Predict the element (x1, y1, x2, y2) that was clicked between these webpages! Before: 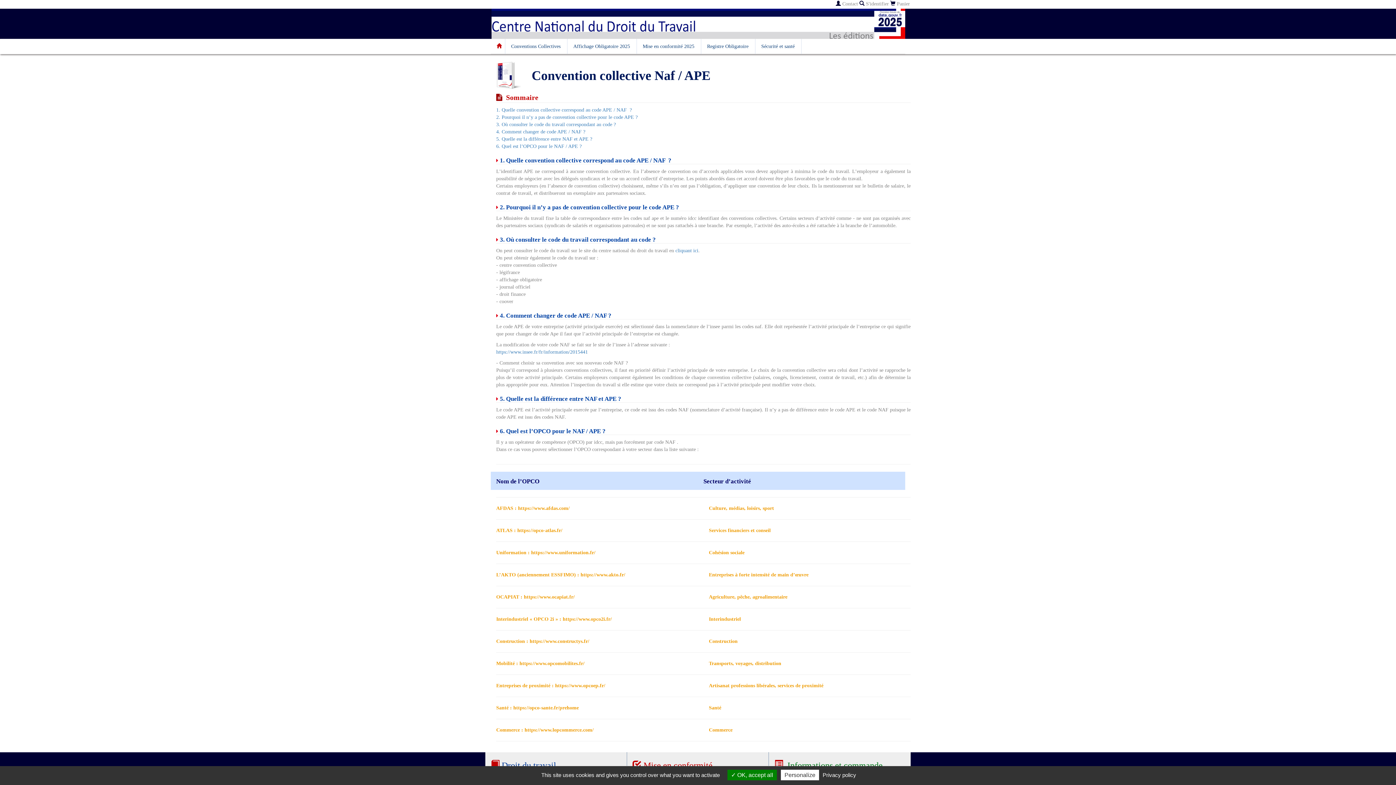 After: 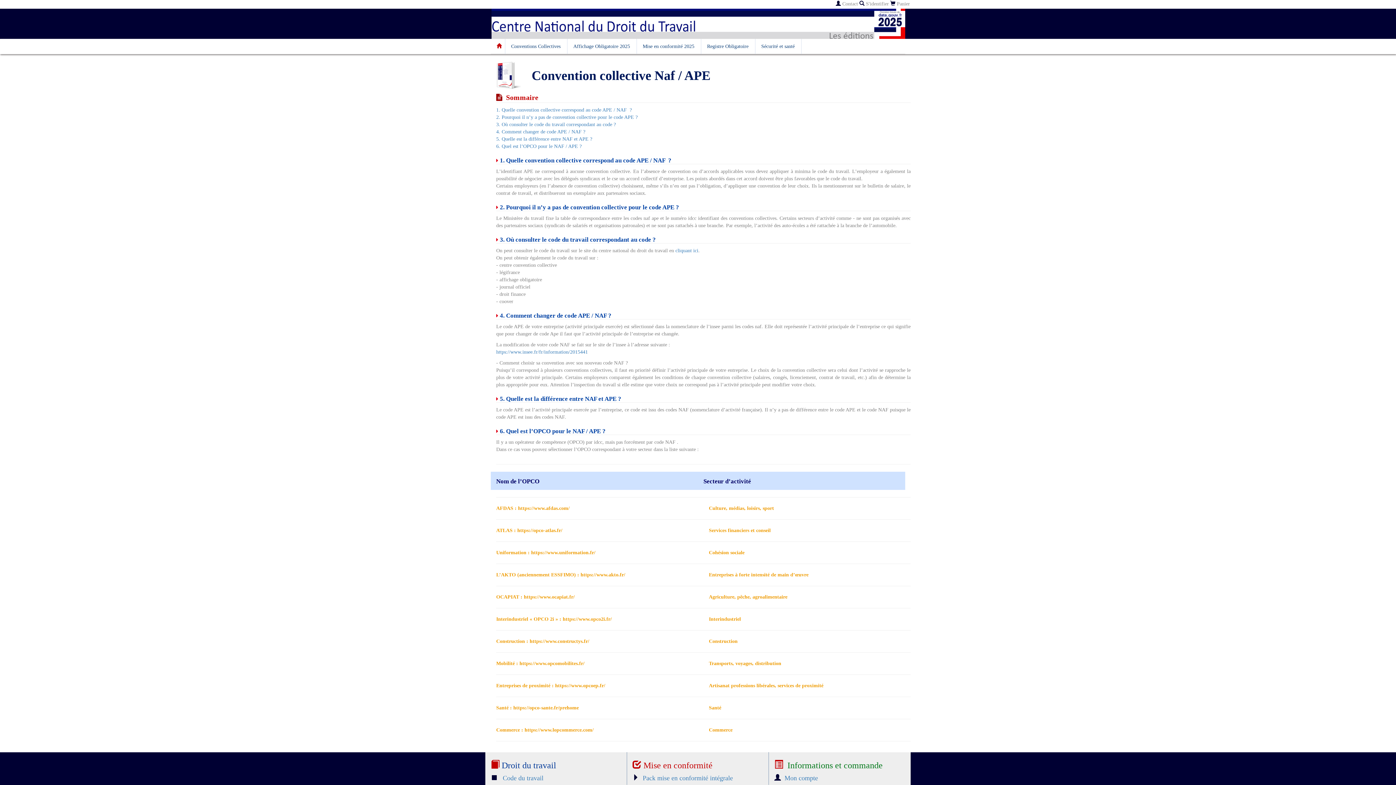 Action: bbox: (727, 770, 777, 780) label:  OK, accept all